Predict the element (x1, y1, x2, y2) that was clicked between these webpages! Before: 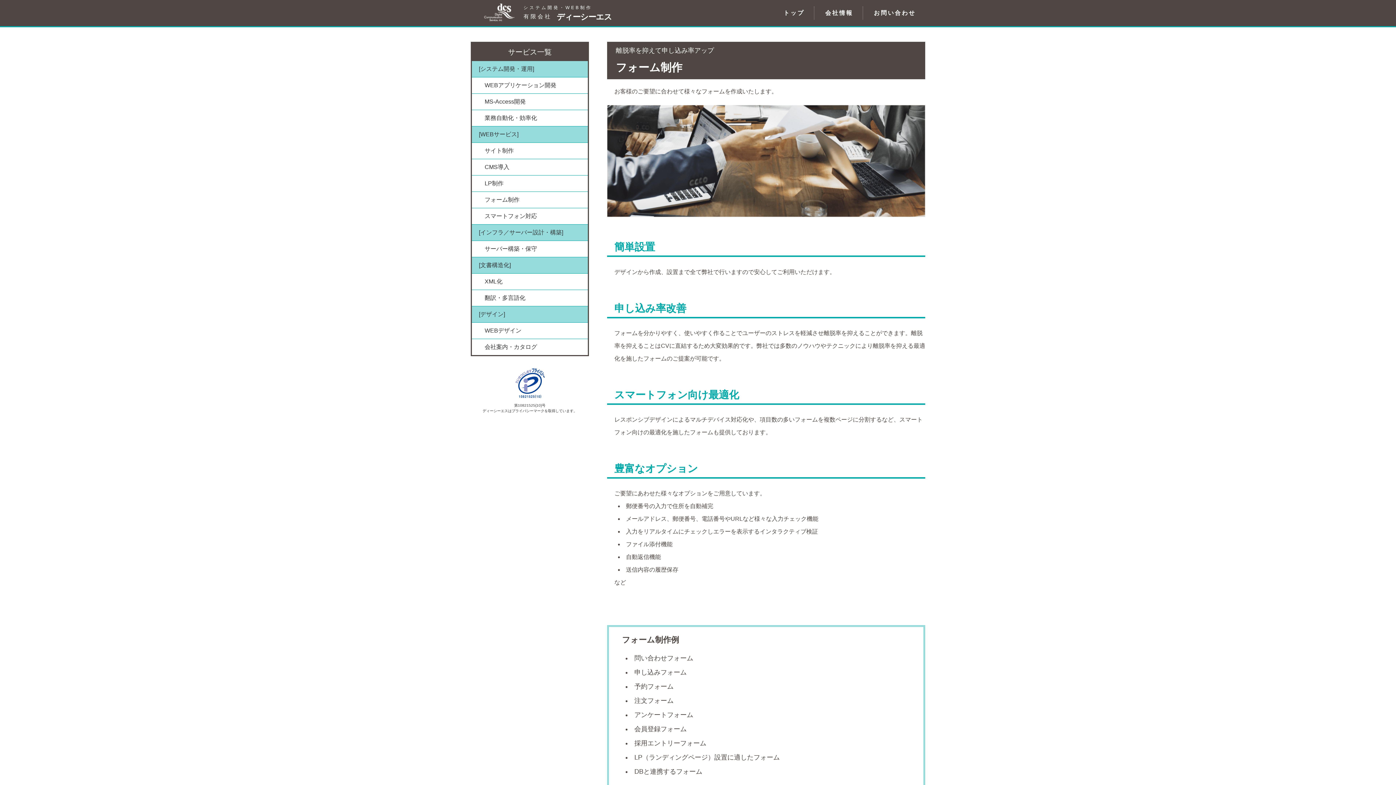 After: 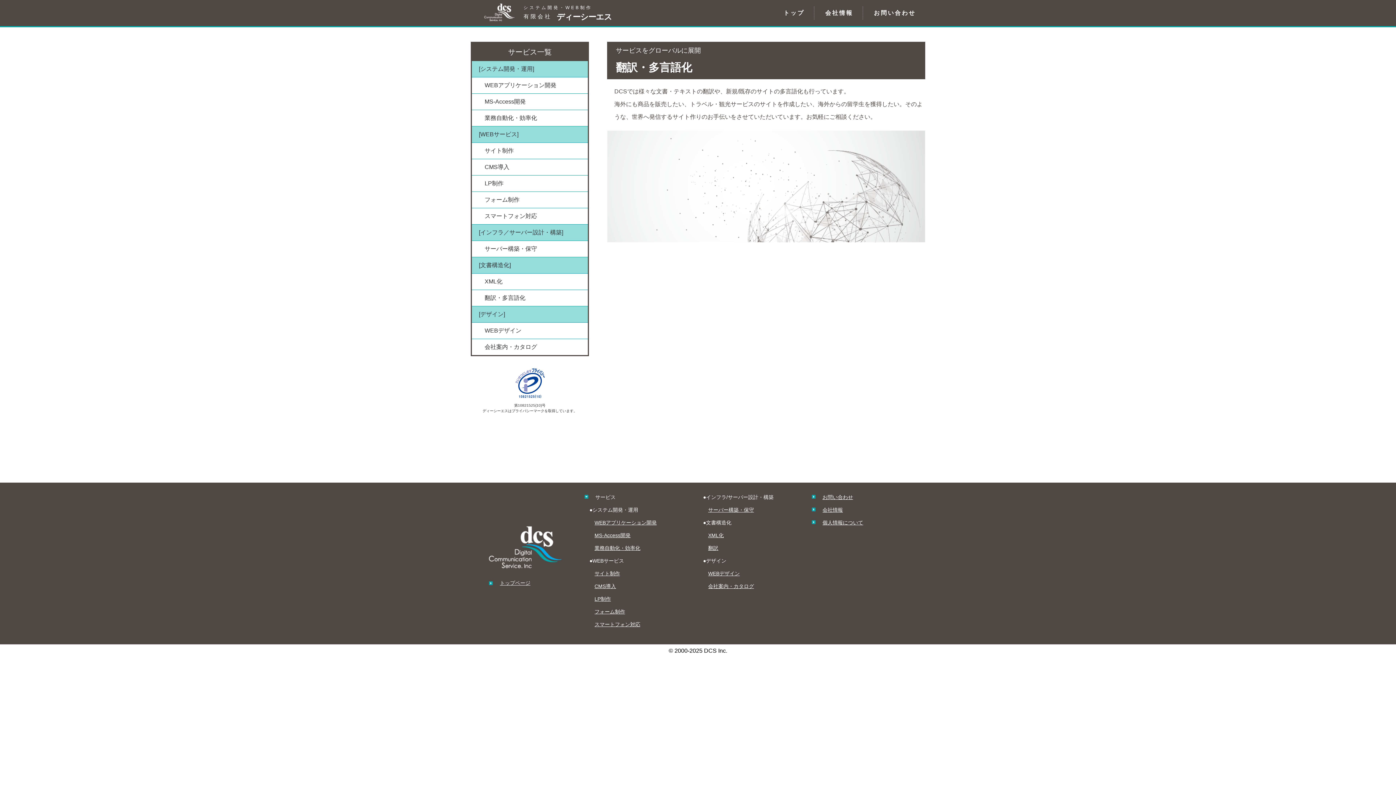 Action: label: 翻訳・多言語化 bbox: (472, 290, 588, 306)